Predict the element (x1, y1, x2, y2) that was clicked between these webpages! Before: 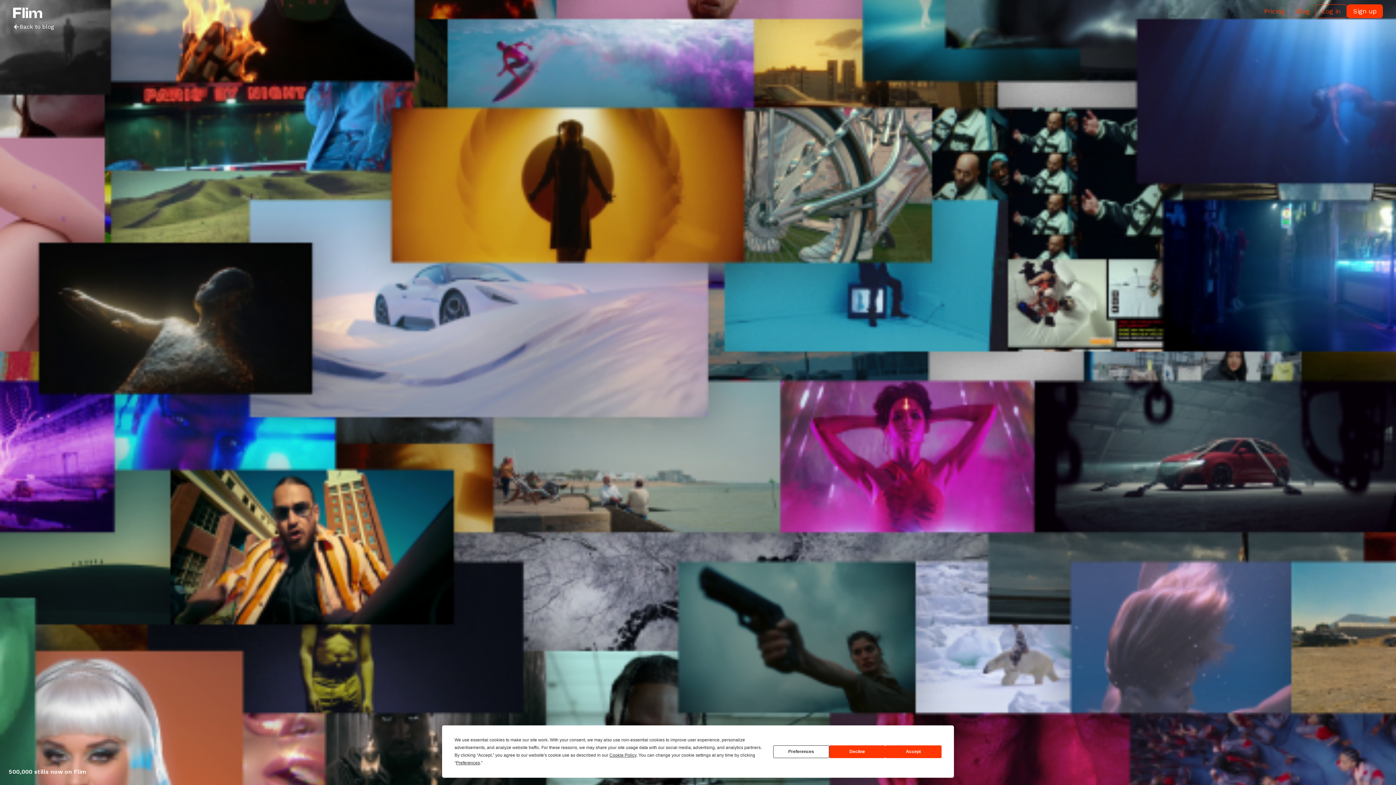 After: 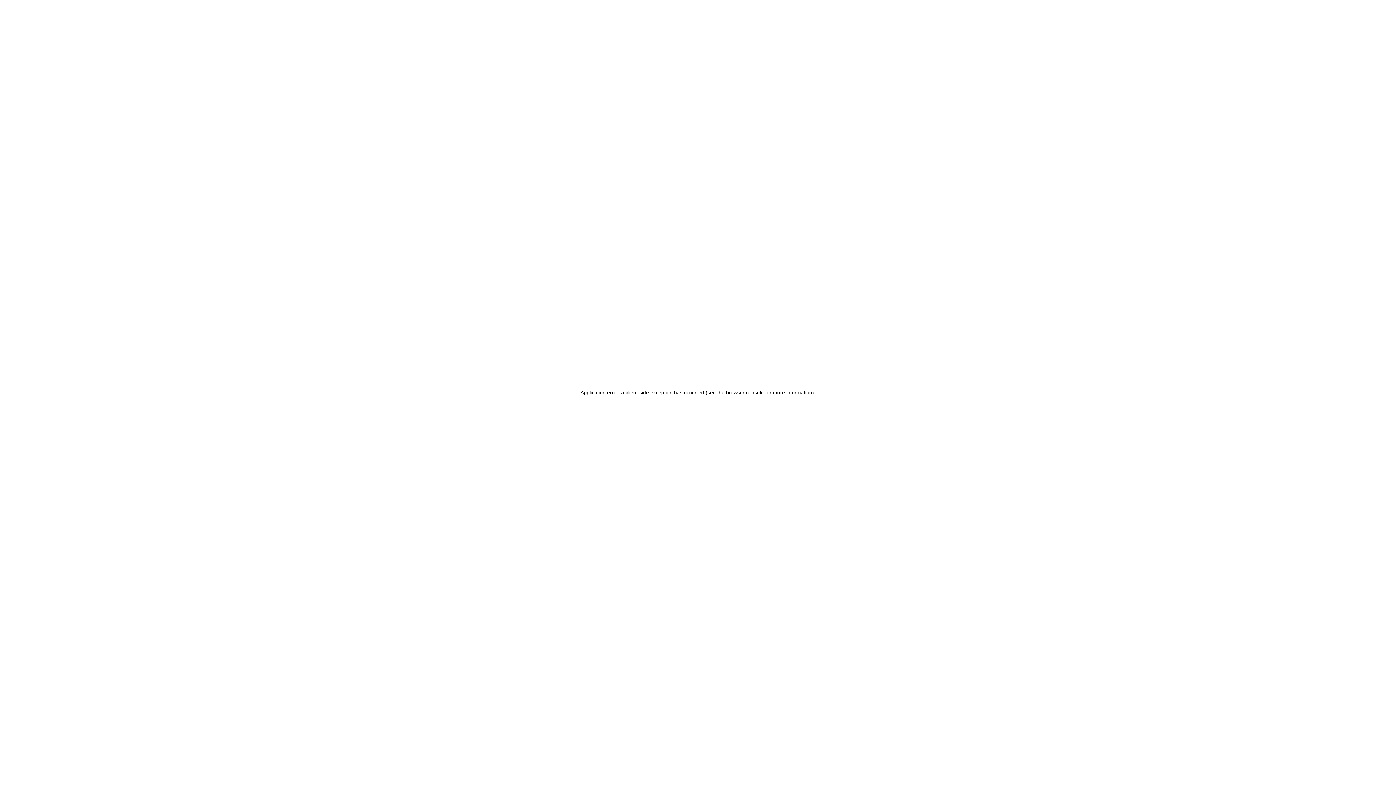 Action: label: Pricing bbox: (1264, 6, 1285, 16)